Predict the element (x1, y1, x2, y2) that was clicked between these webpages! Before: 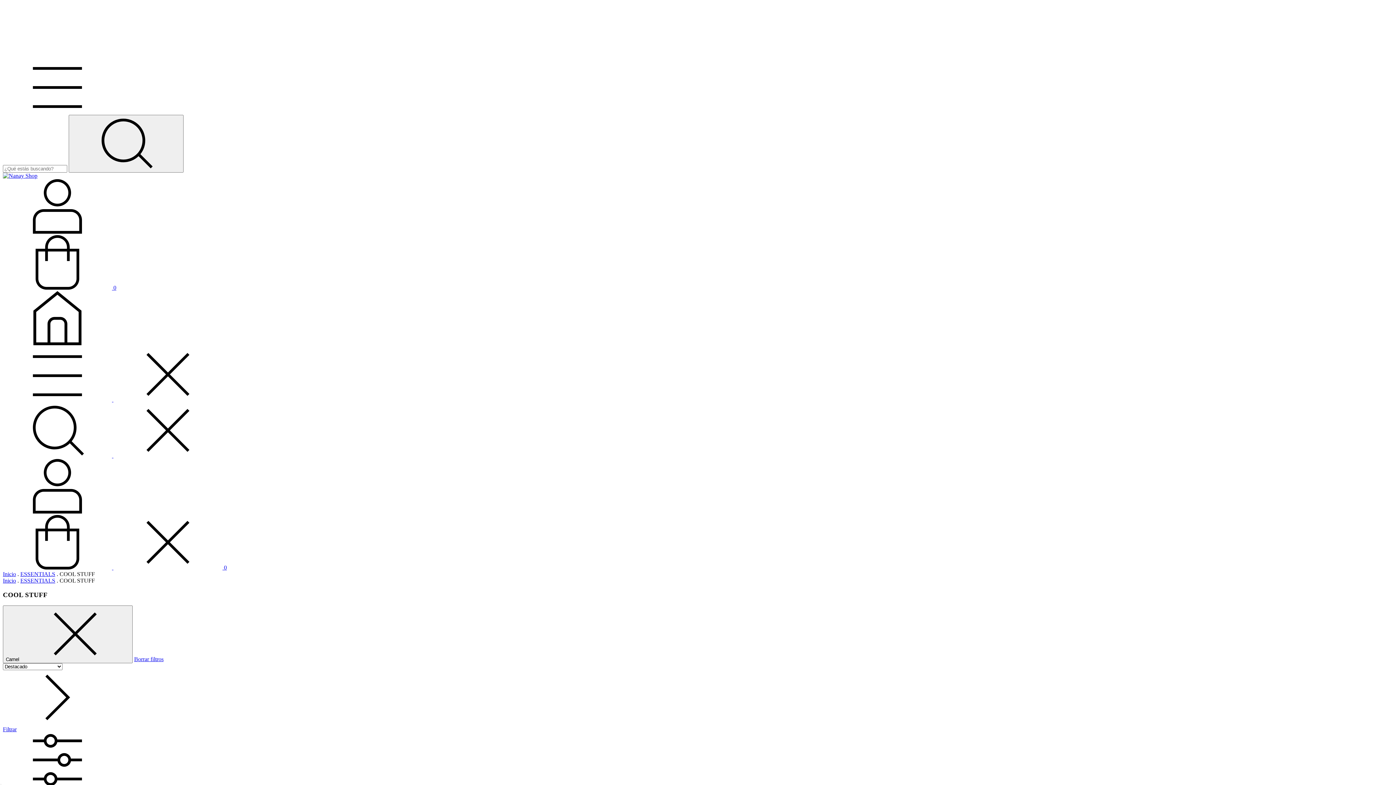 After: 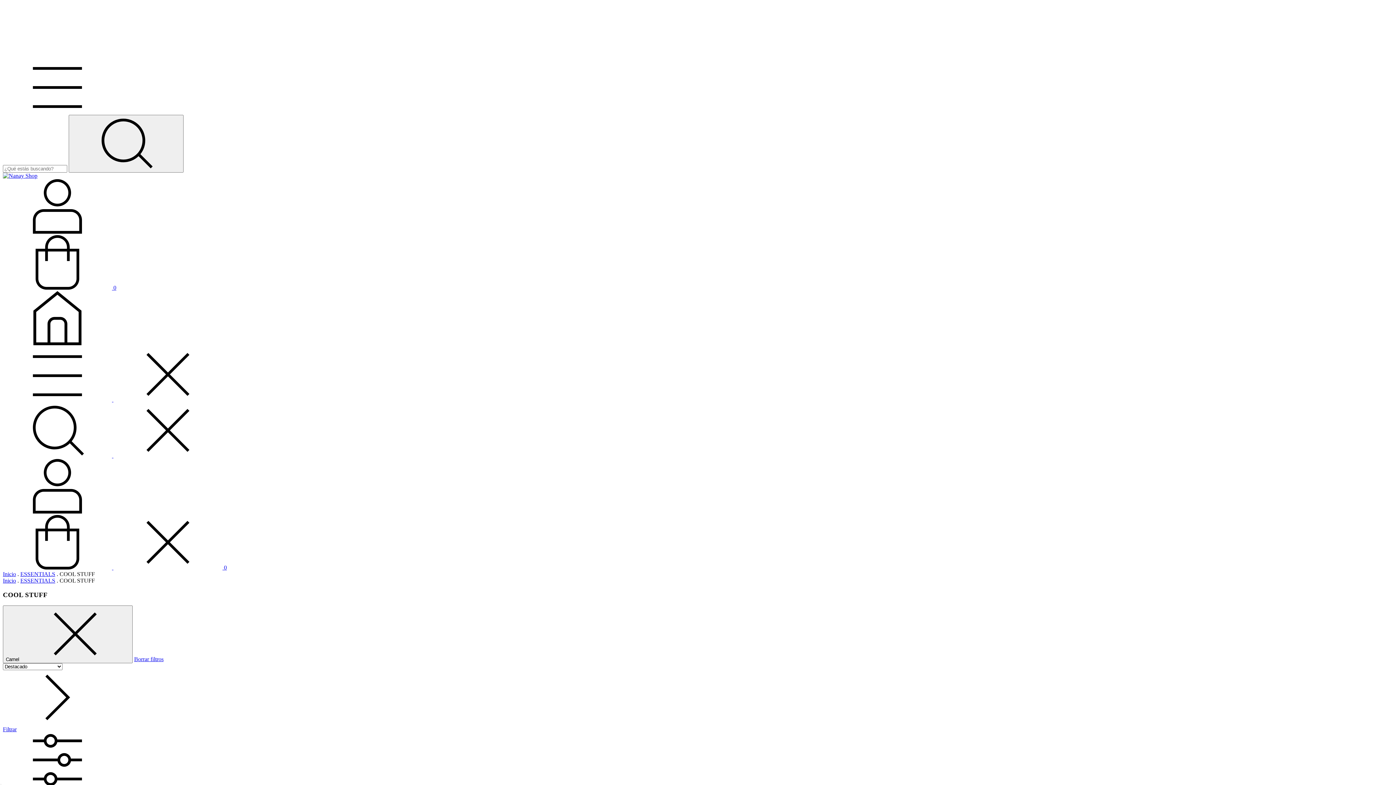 Action: label: Menú bbox: (2, 396, 222, 402)